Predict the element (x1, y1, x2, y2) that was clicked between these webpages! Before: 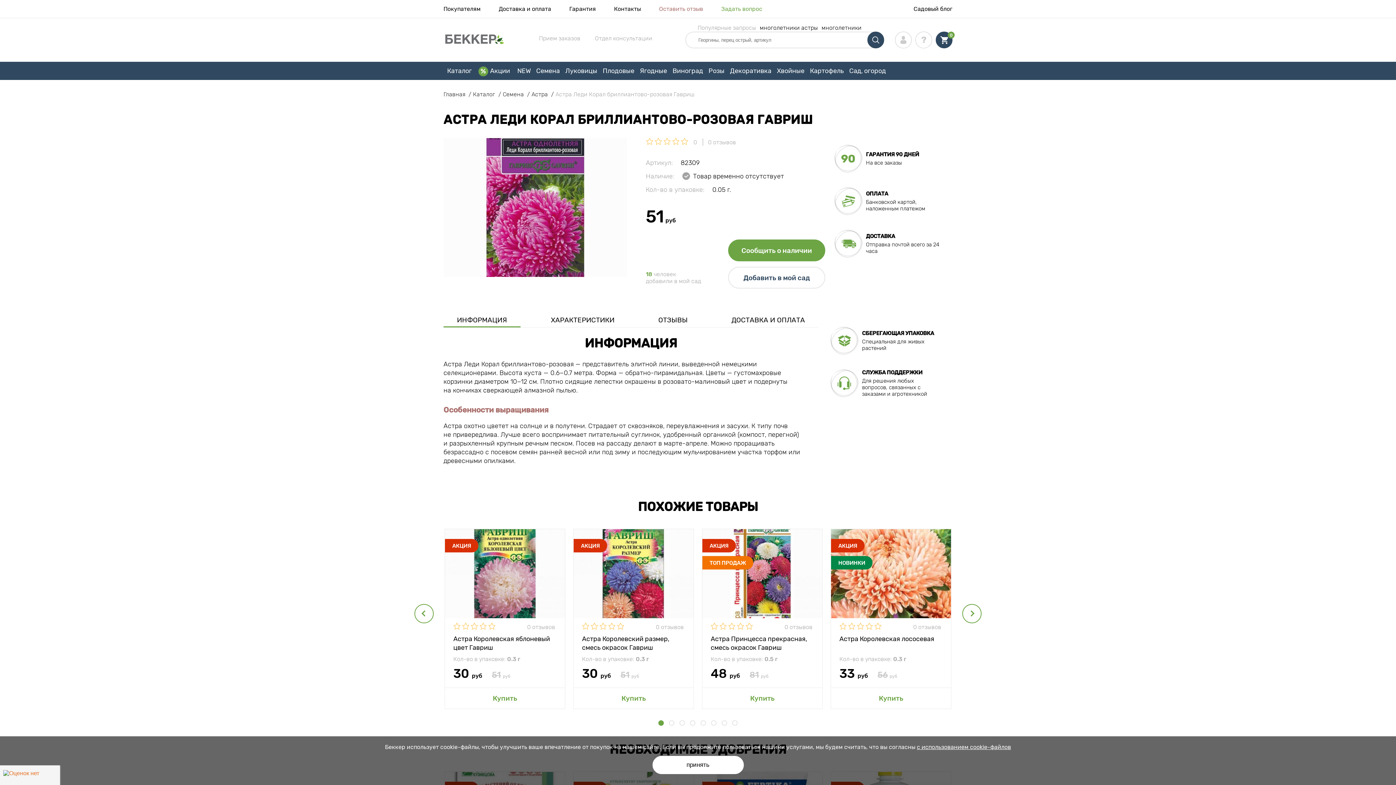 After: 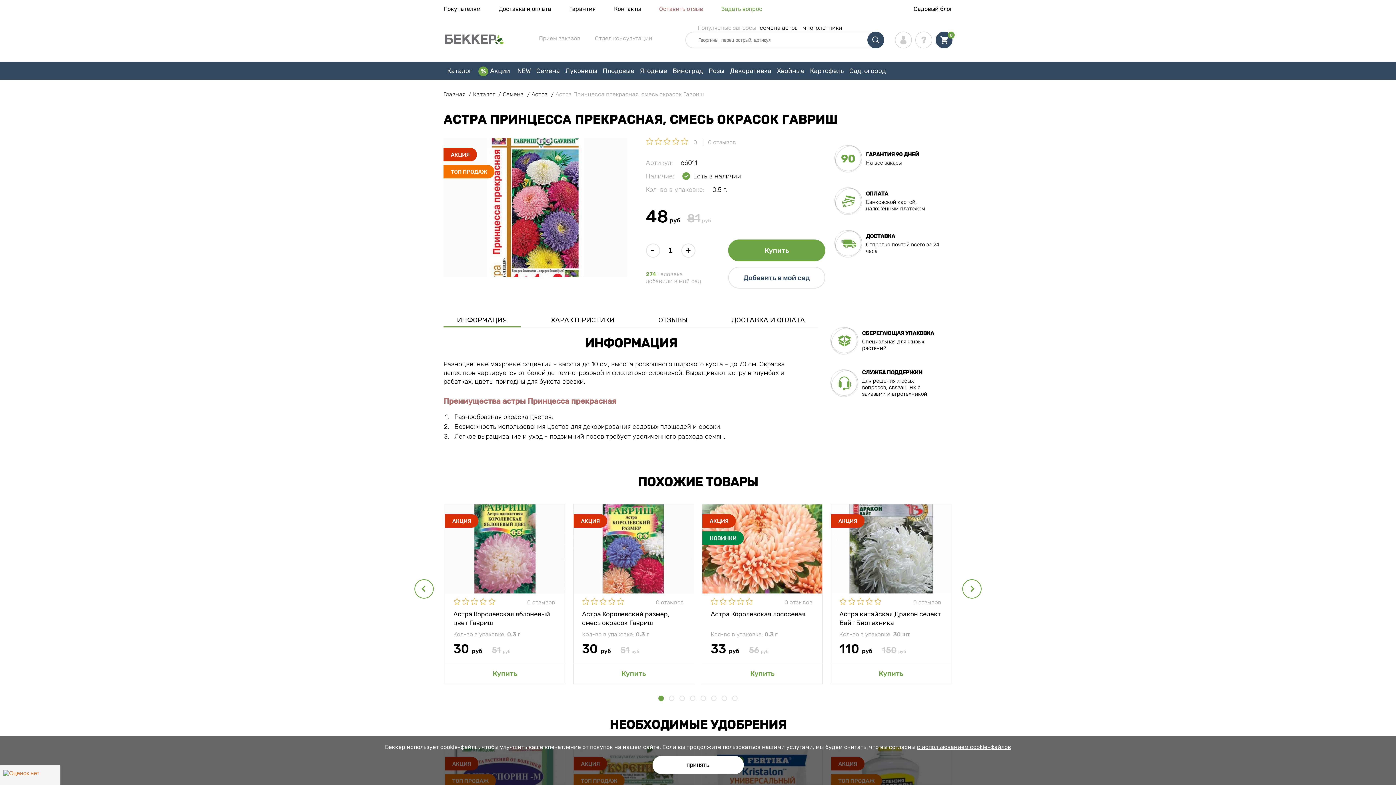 Action: label: Астра Принцесса прекрасная, смесь окрасок Гавриш bbox: (710, 634, 812, 650)